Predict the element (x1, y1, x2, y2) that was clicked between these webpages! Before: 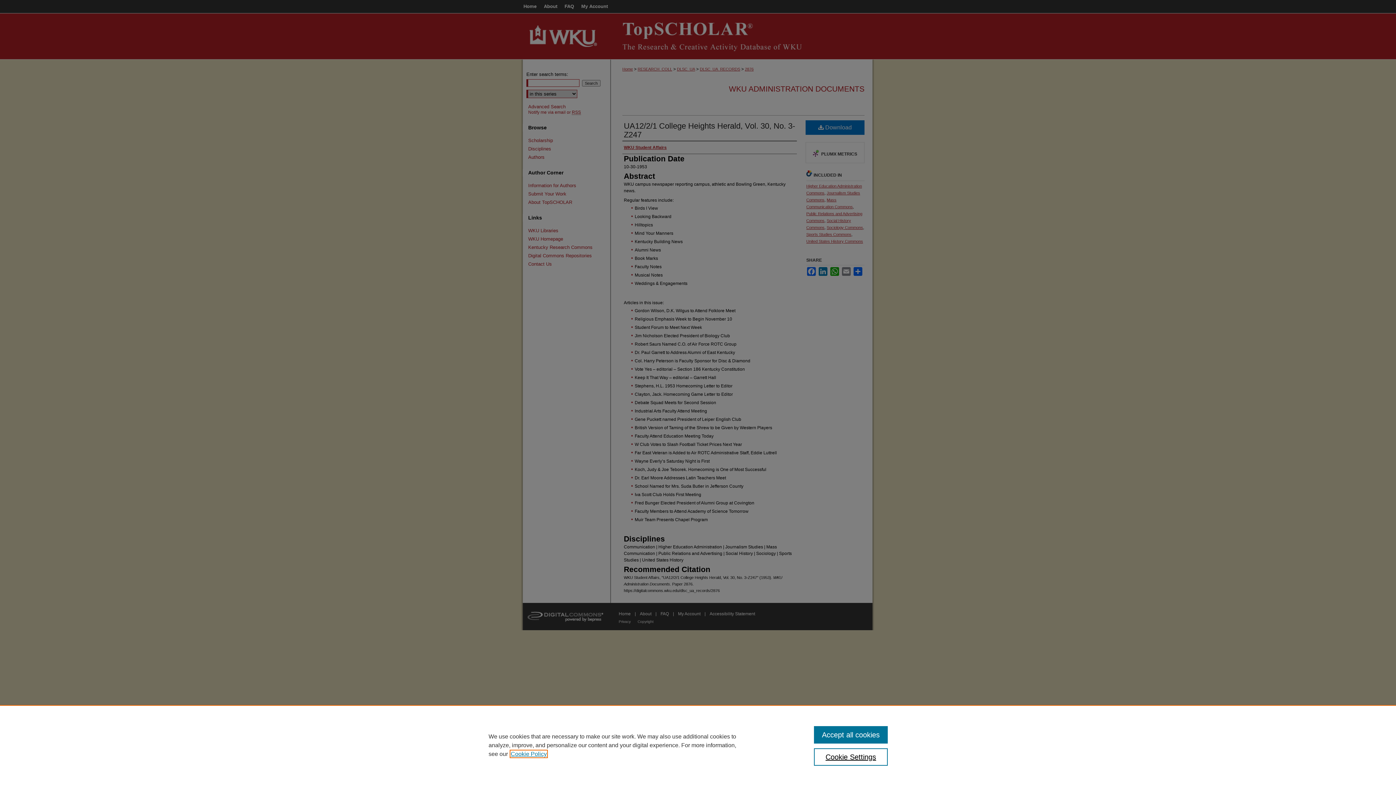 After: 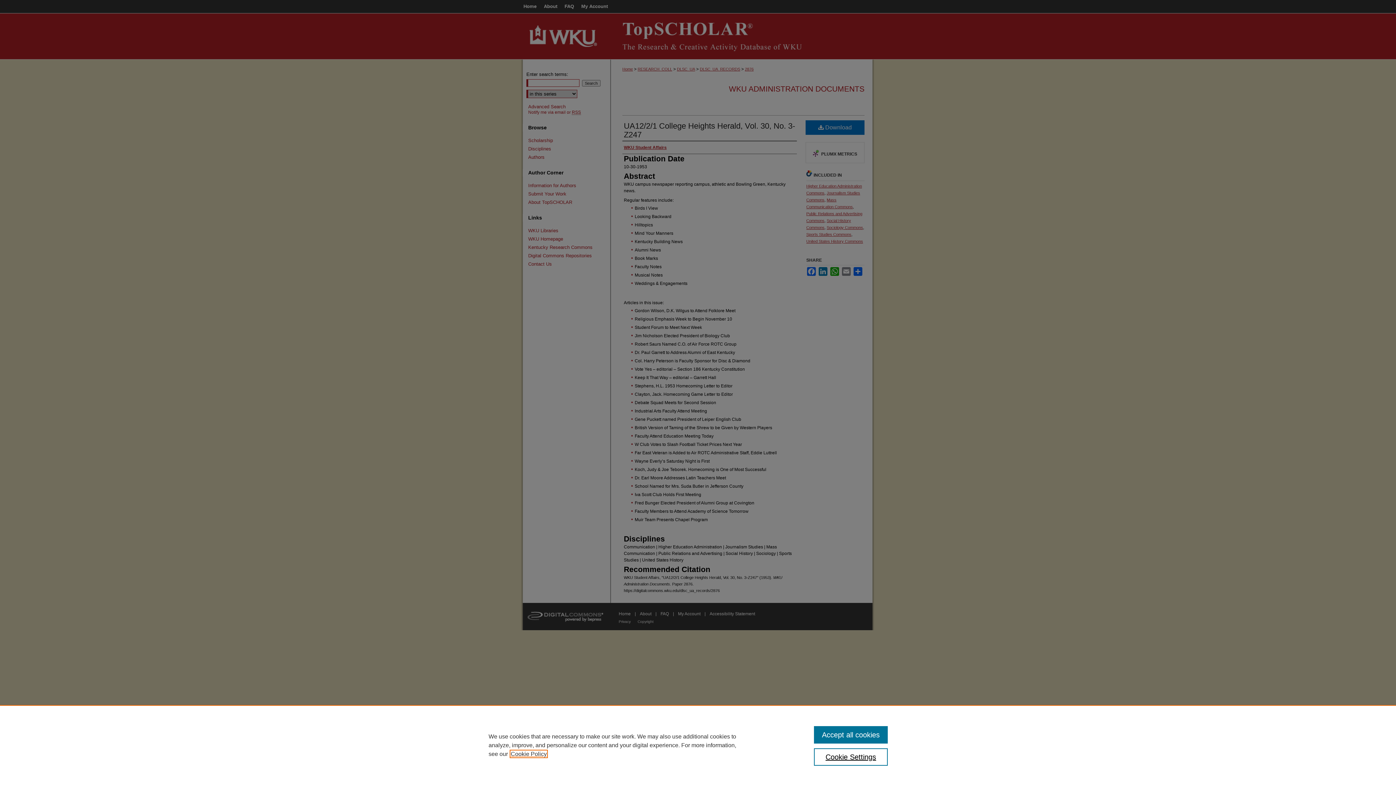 Action: label: , opens in a new tab bbox: (510, 751, 546, 757)